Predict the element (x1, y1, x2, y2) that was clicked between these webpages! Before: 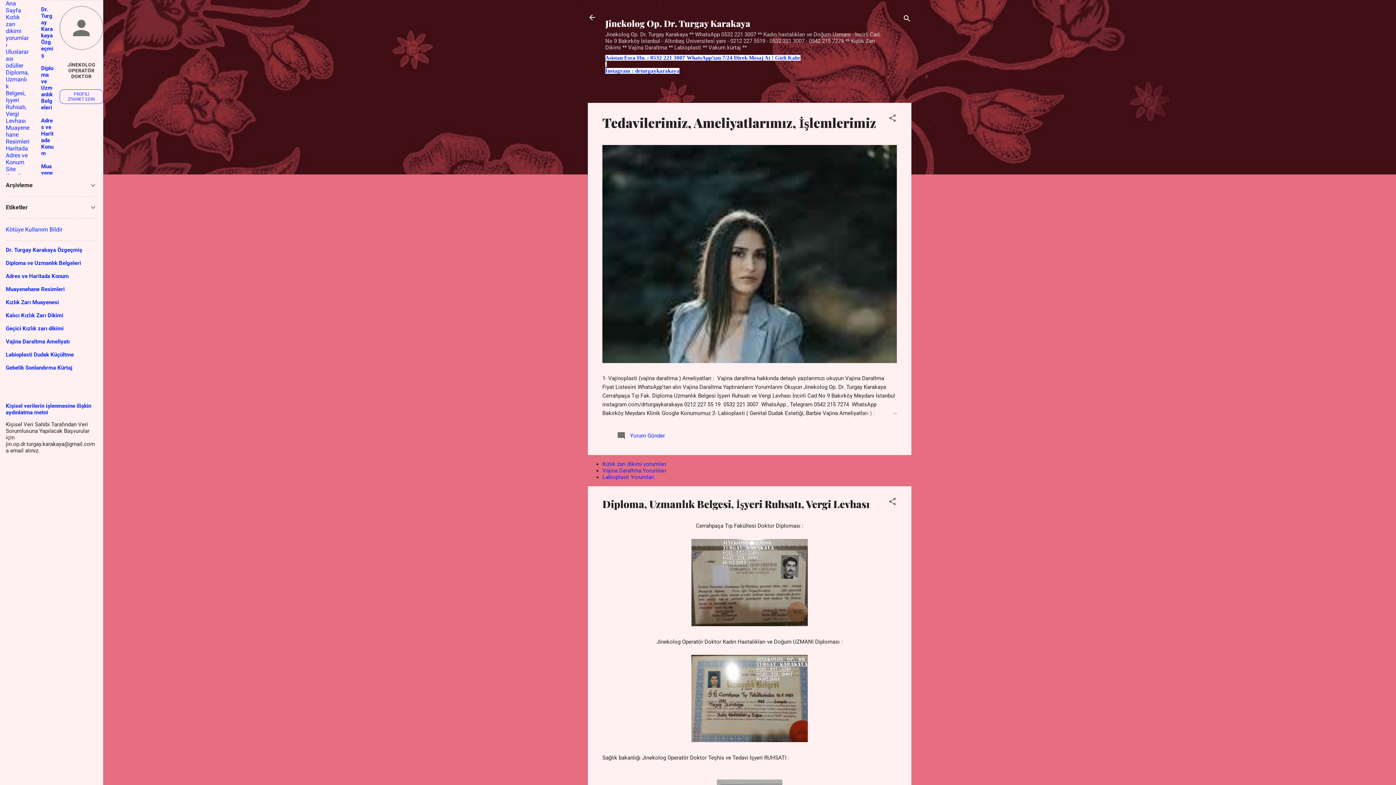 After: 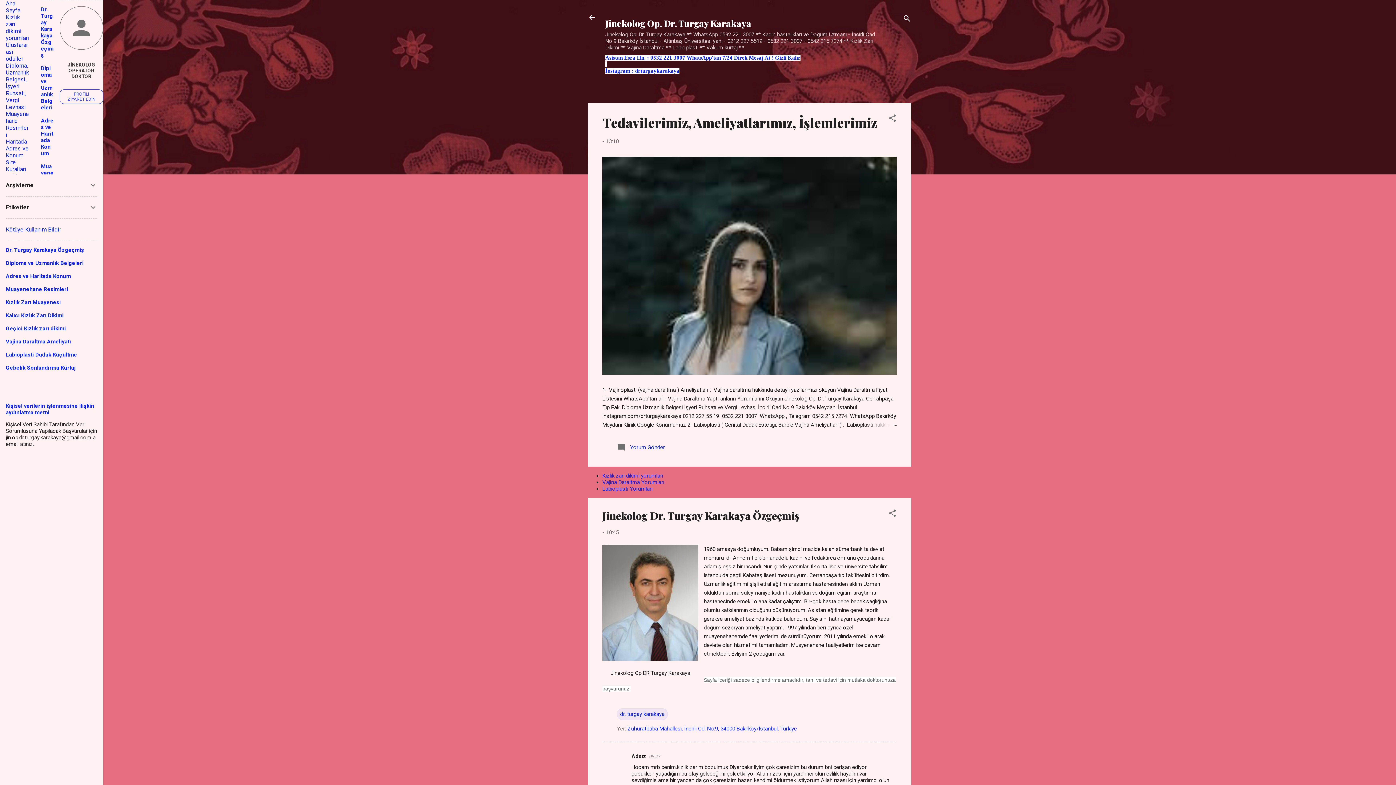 Action: label: Dr. Turgay Karakaya Özgeçmiş bbox: (5, 246, 82, 253)